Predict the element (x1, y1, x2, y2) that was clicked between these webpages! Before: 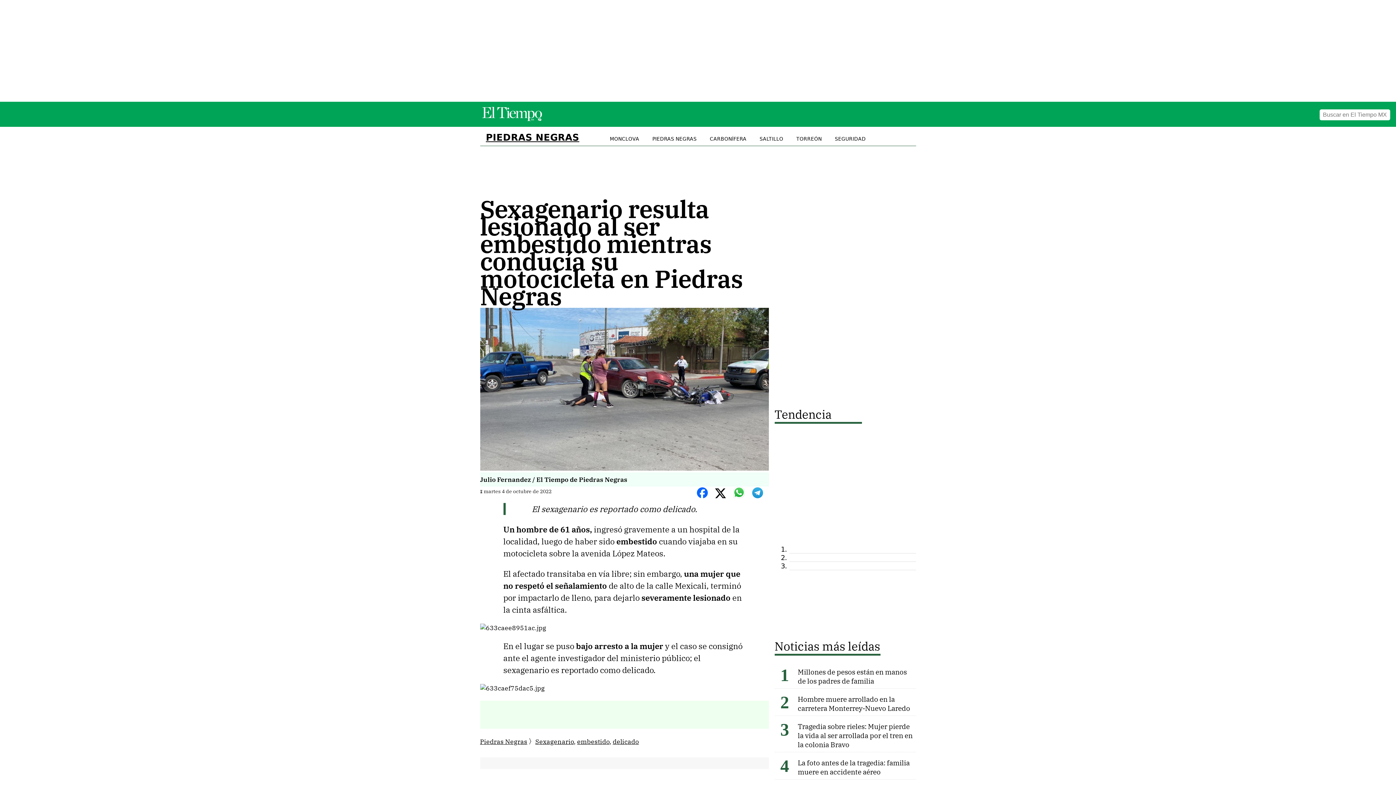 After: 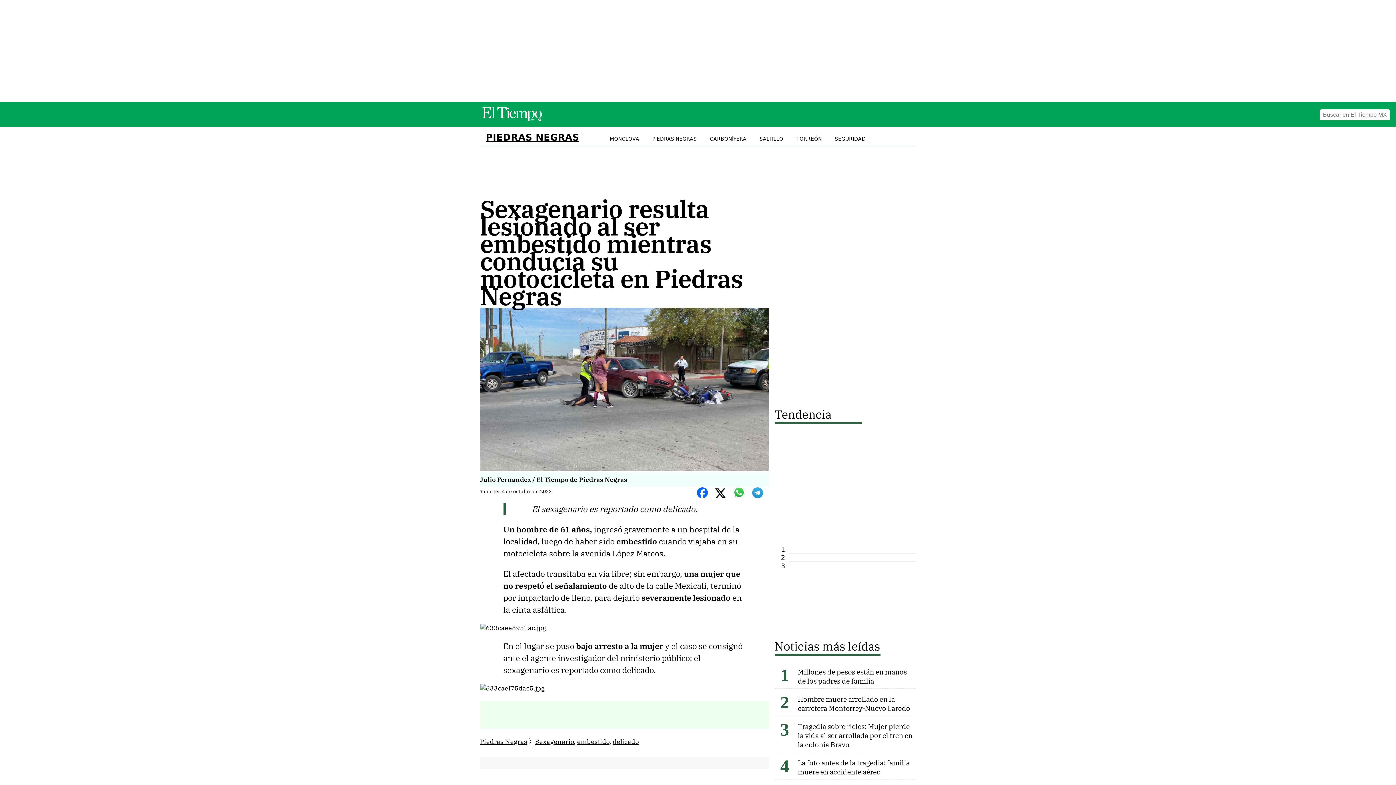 Action: bbox: (733, 486, 750, 500)